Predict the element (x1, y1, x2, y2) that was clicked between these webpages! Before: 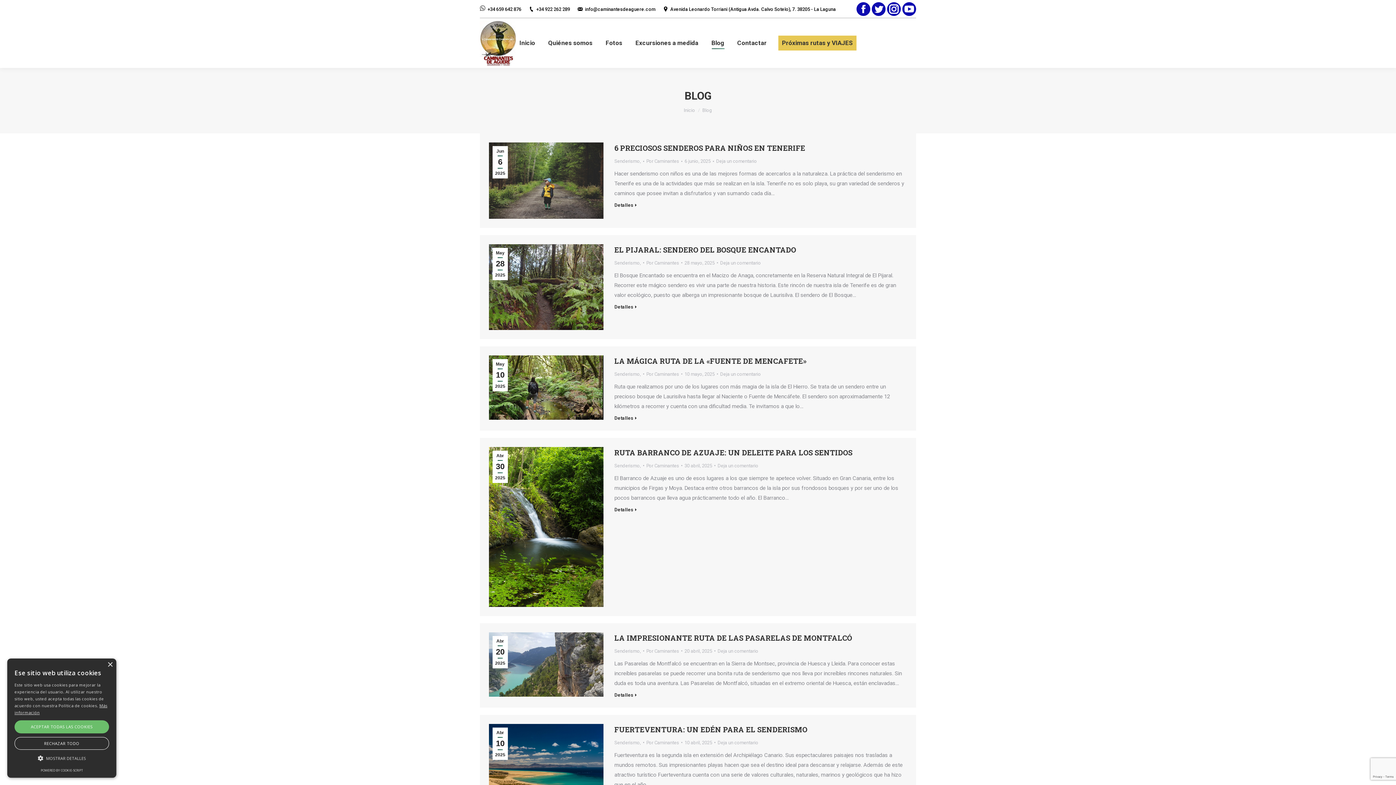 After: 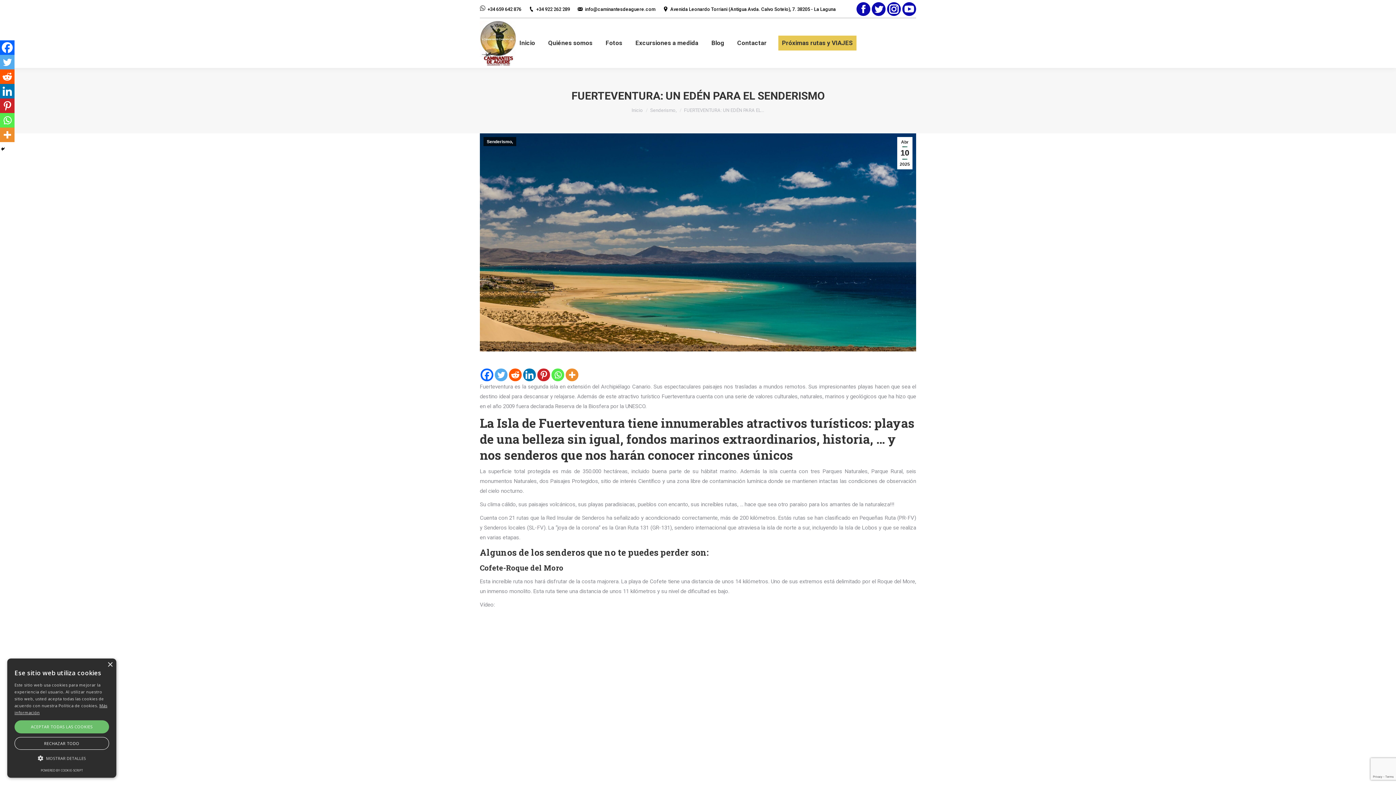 Action: bbox: (489, 724, 603, 800)